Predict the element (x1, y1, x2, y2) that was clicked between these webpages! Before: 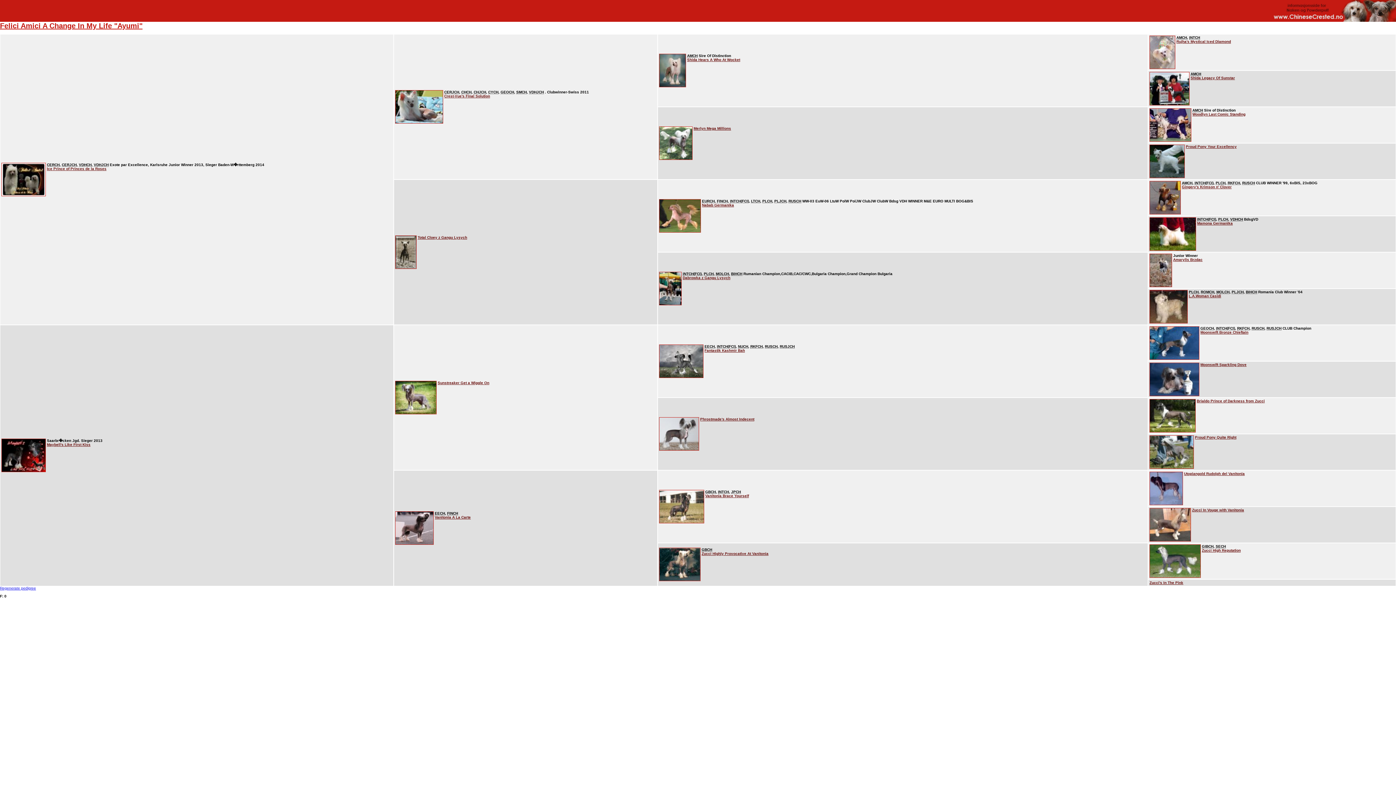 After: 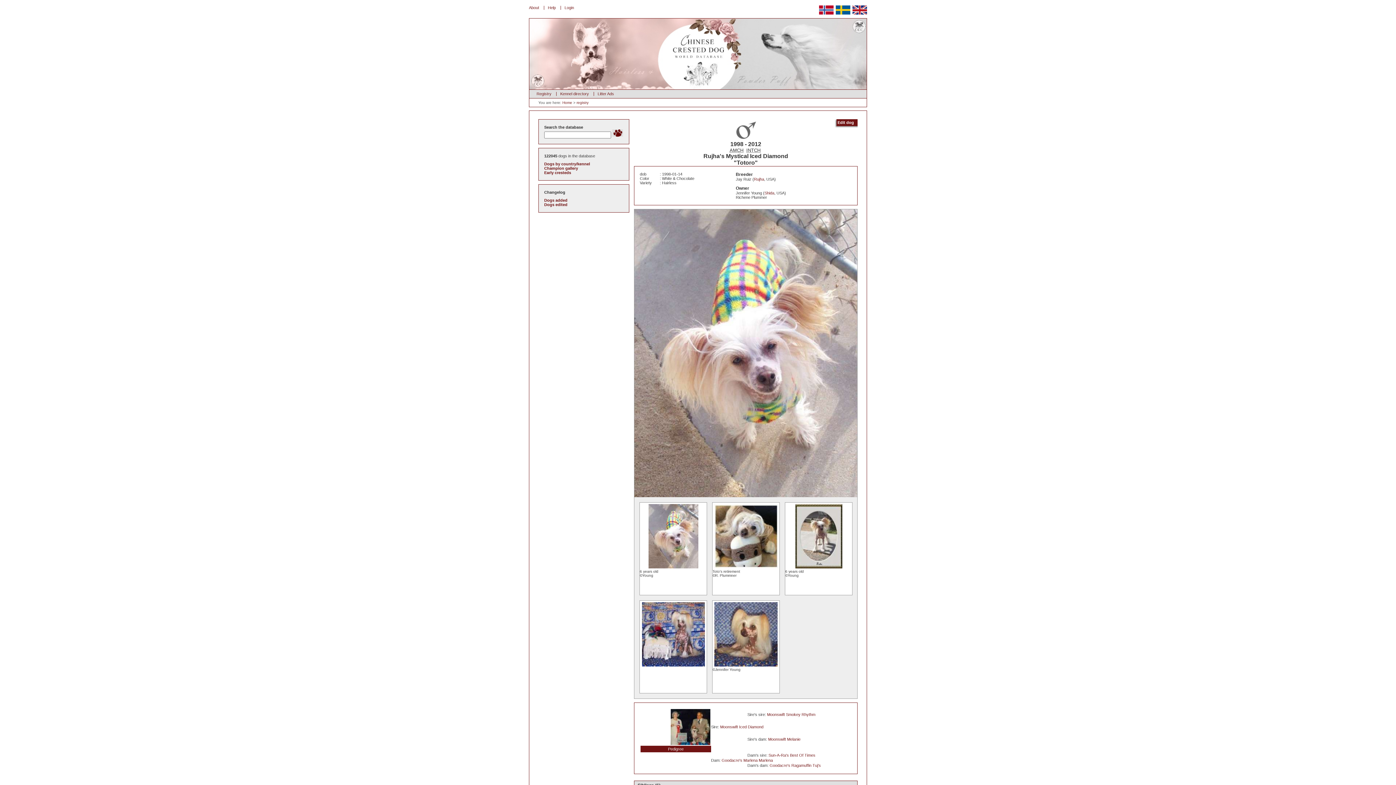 Action: bbox: (1149, 35, 1175, 69)